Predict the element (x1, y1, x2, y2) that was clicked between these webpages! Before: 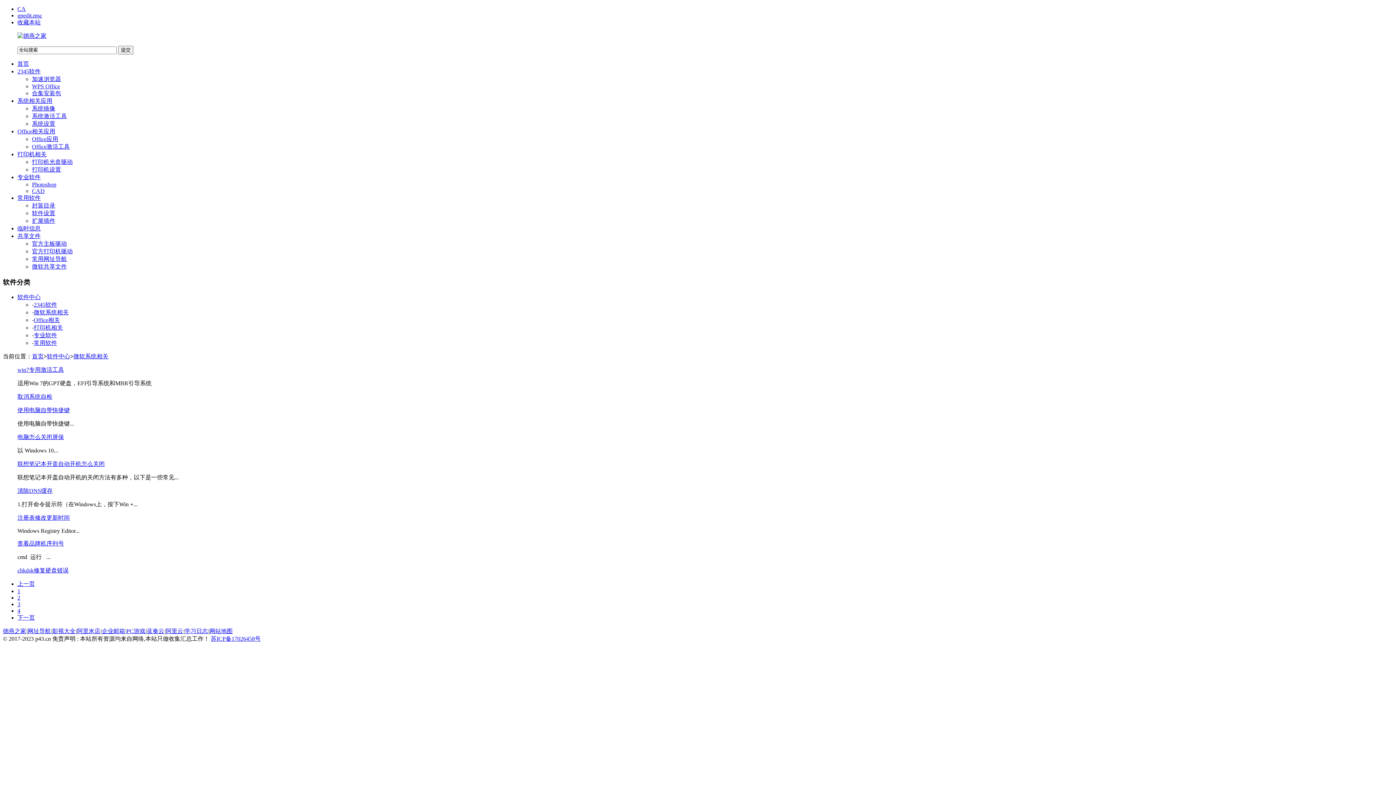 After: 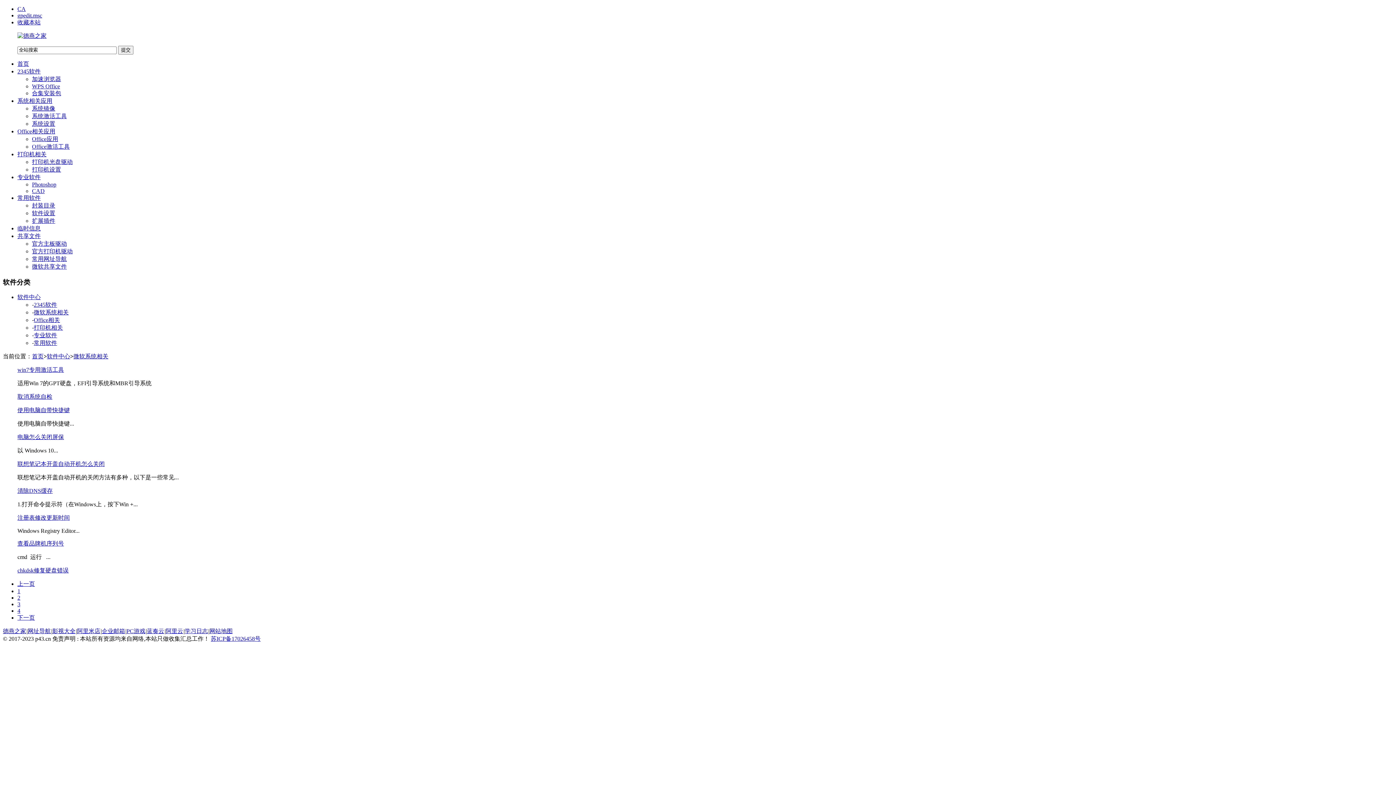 Action: label: 上一页 bbox: (17, 581, 34, 587)